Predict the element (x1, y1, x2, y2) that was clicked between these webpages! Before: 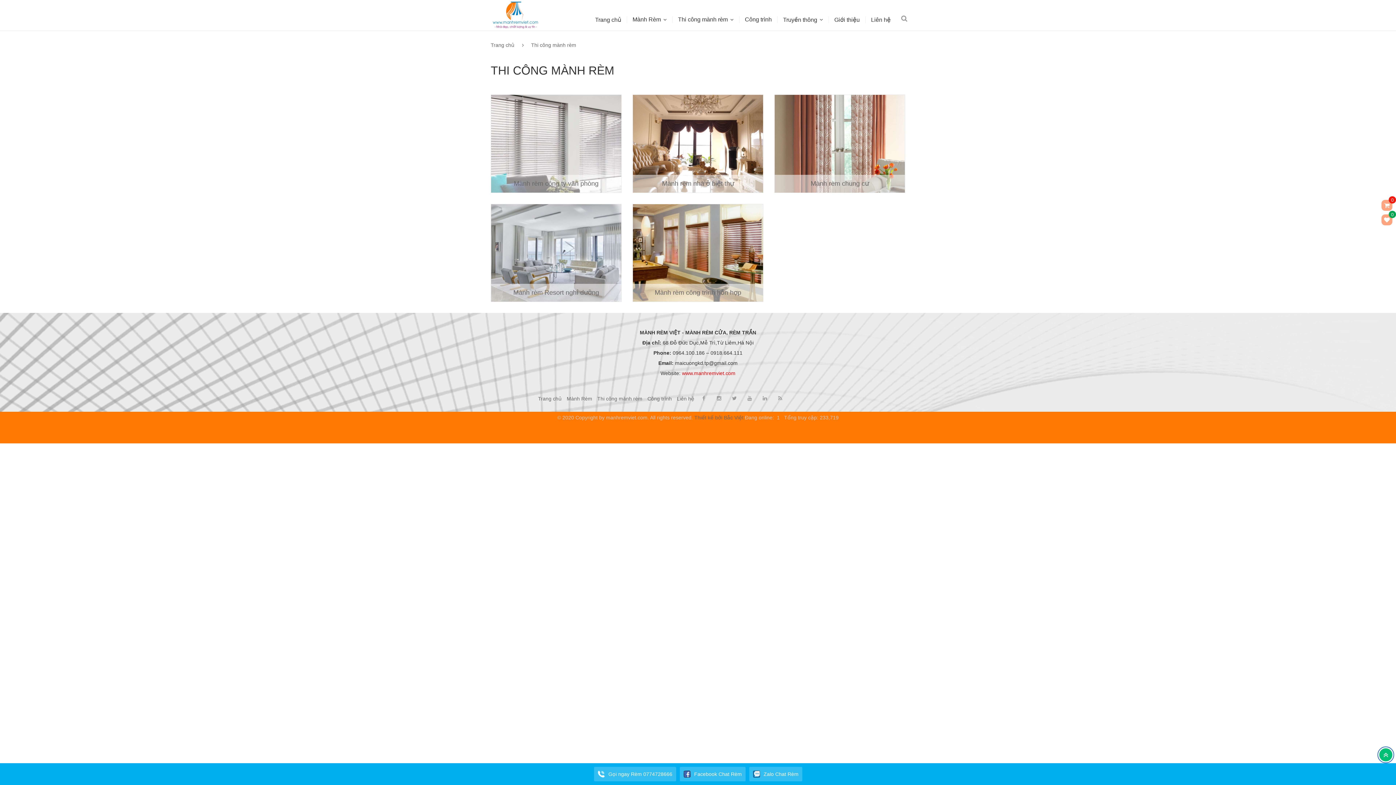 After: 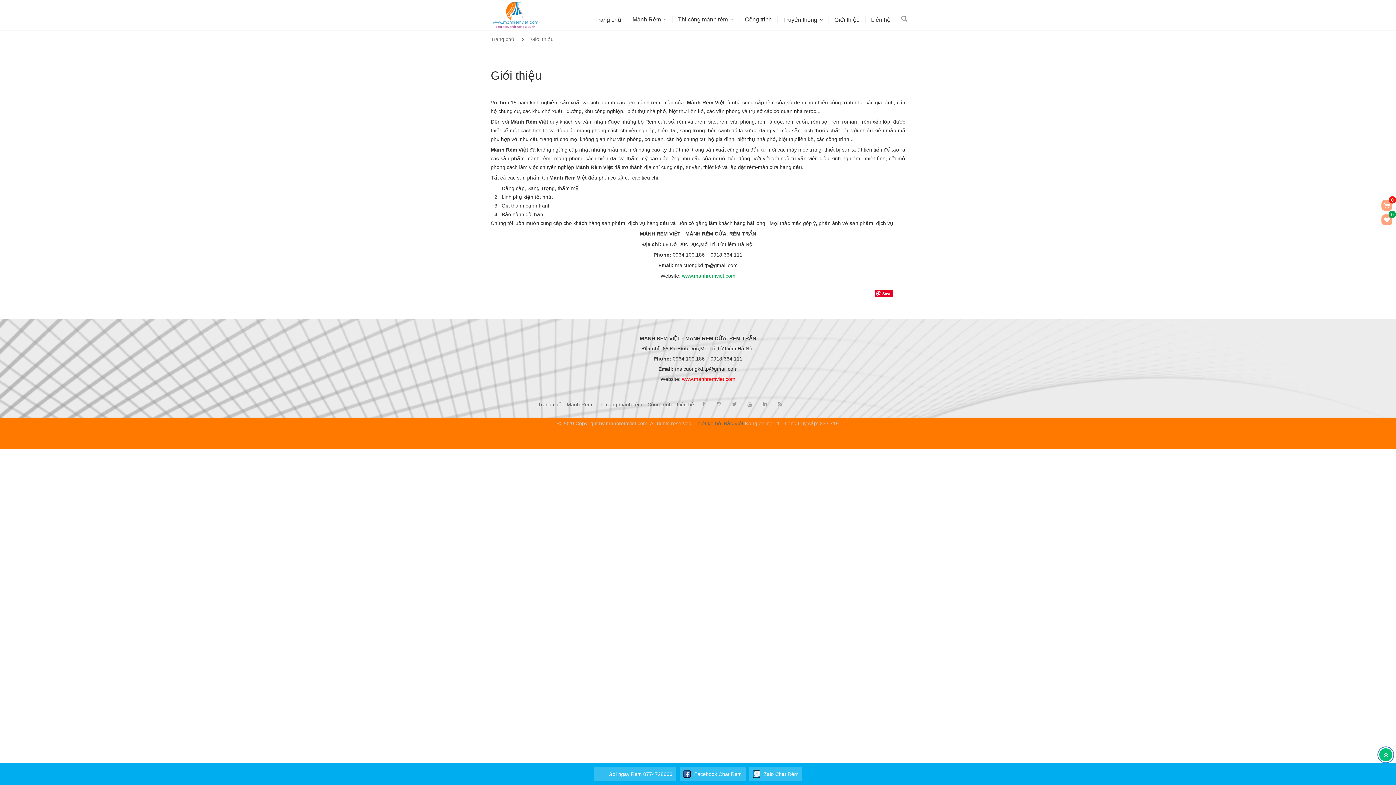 Action: bbox: (829, 16, 865, 23) label: Giới thiệu